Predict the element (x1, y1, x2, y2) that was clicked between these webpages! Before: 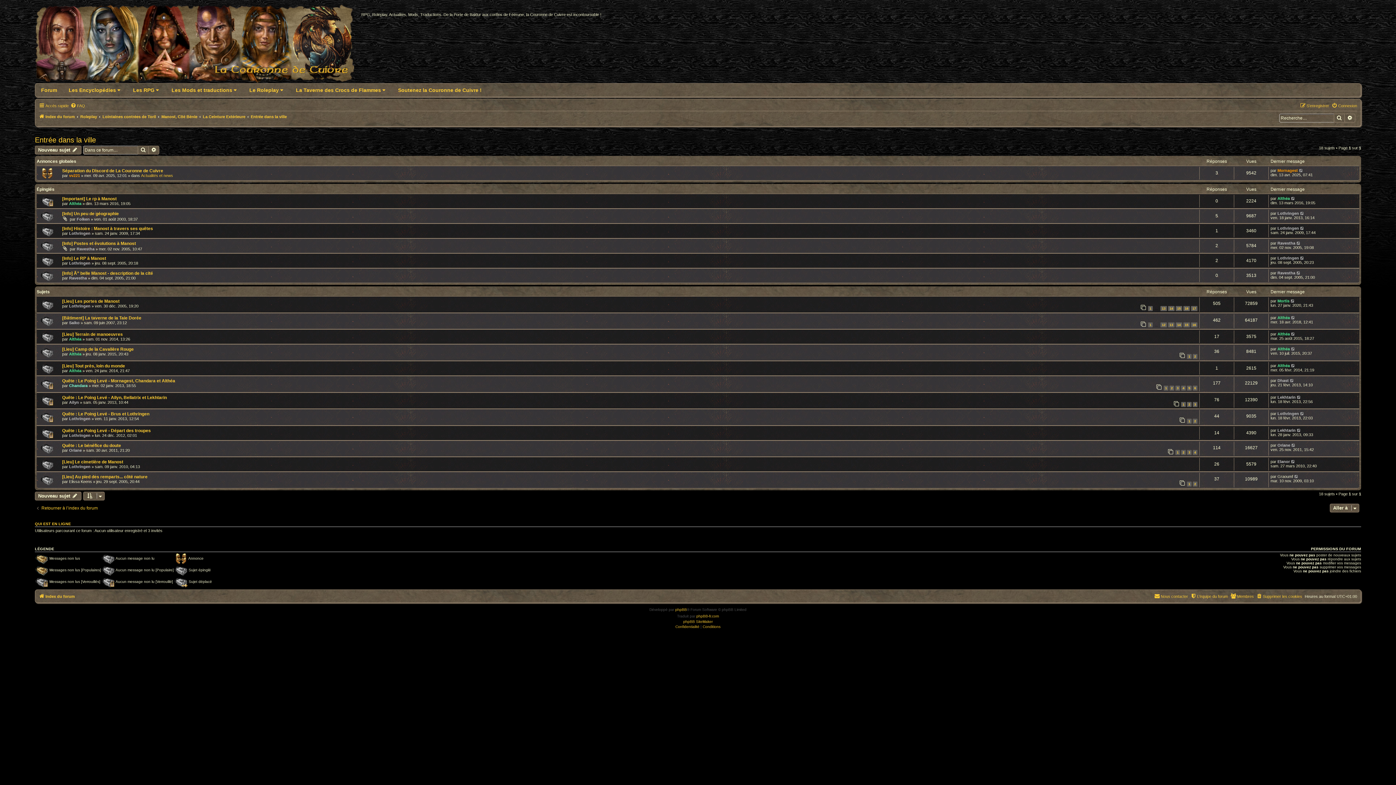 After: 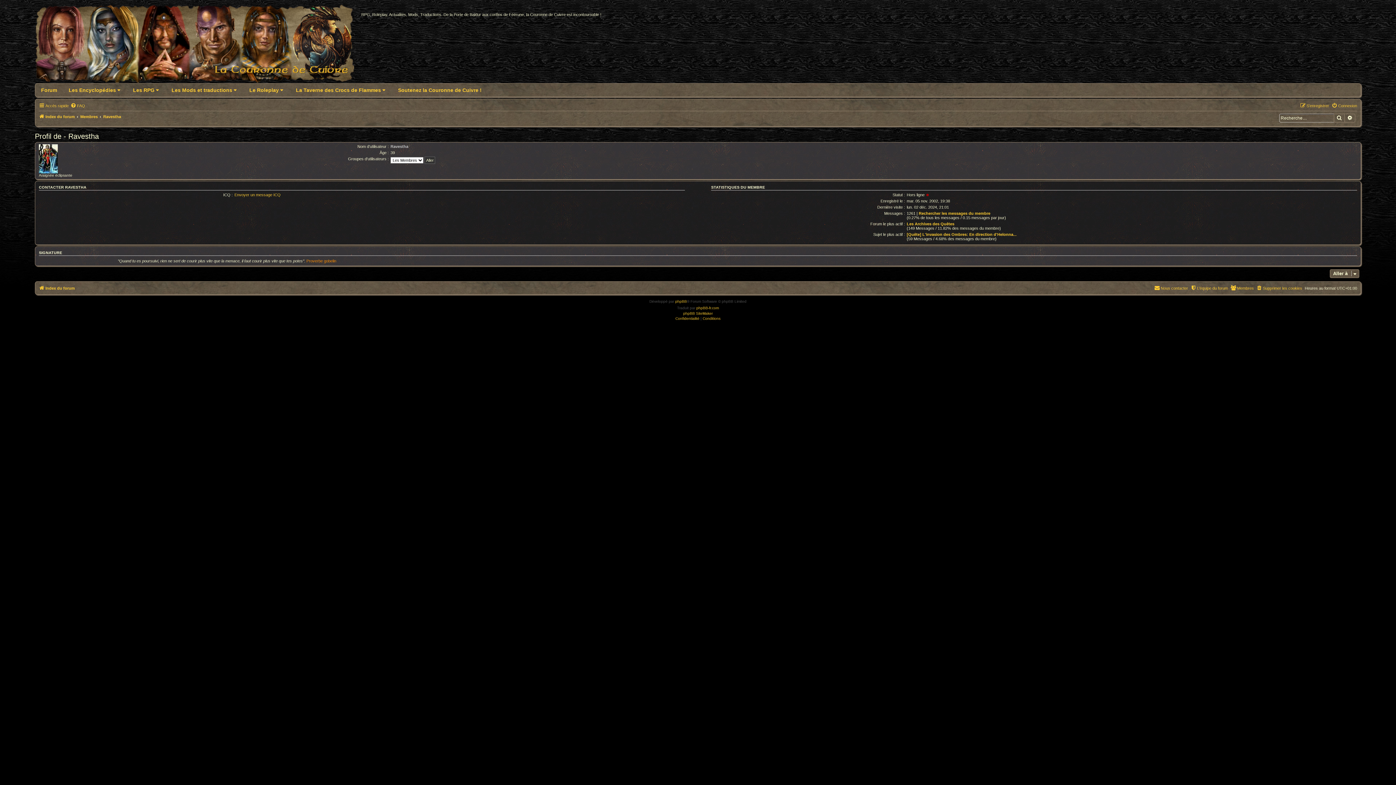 Action: bbox: (1277, 241, 1295, 245) label: Ravestha